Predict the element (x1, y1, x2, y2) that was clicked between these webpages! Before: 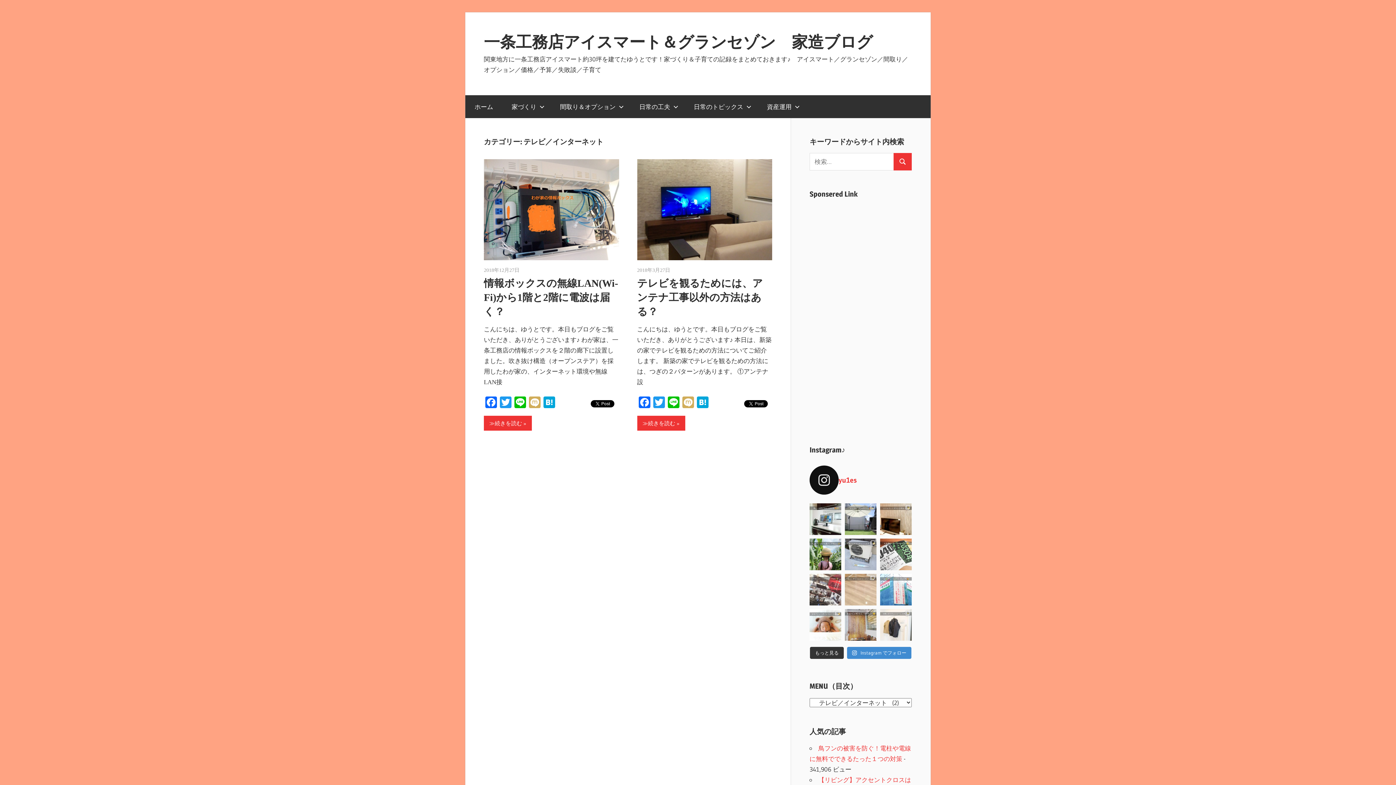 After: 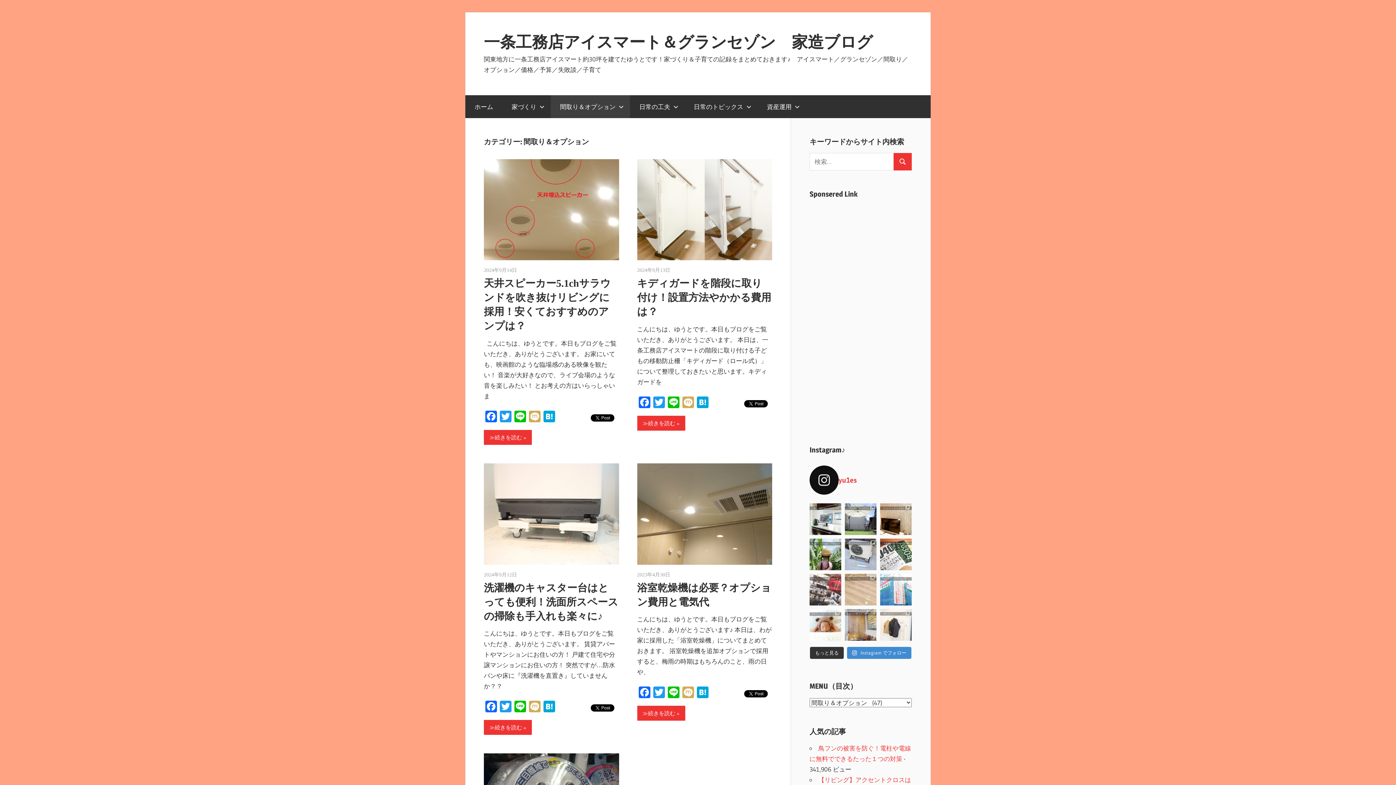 Action: bbox: (550, 95, 630, 118) label: 間取り＆オプション